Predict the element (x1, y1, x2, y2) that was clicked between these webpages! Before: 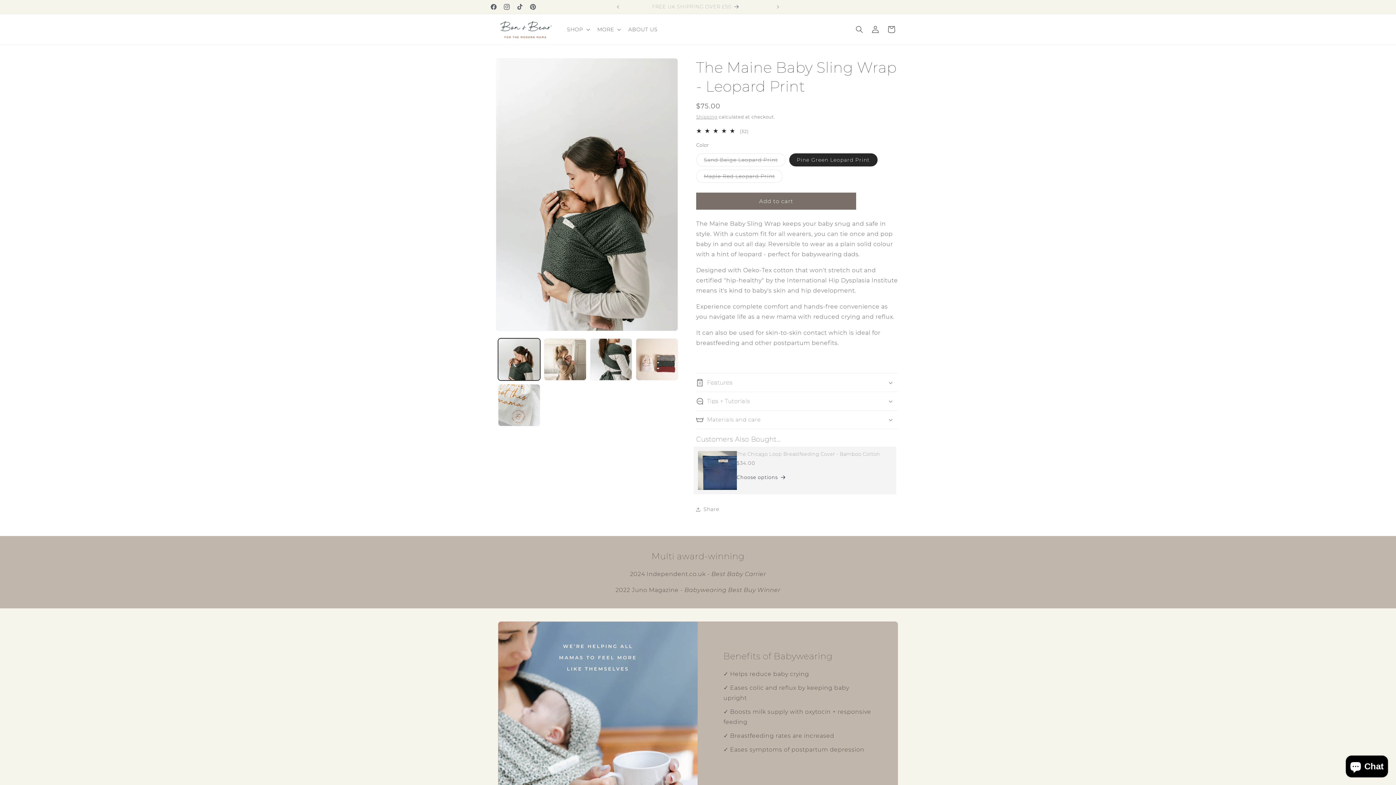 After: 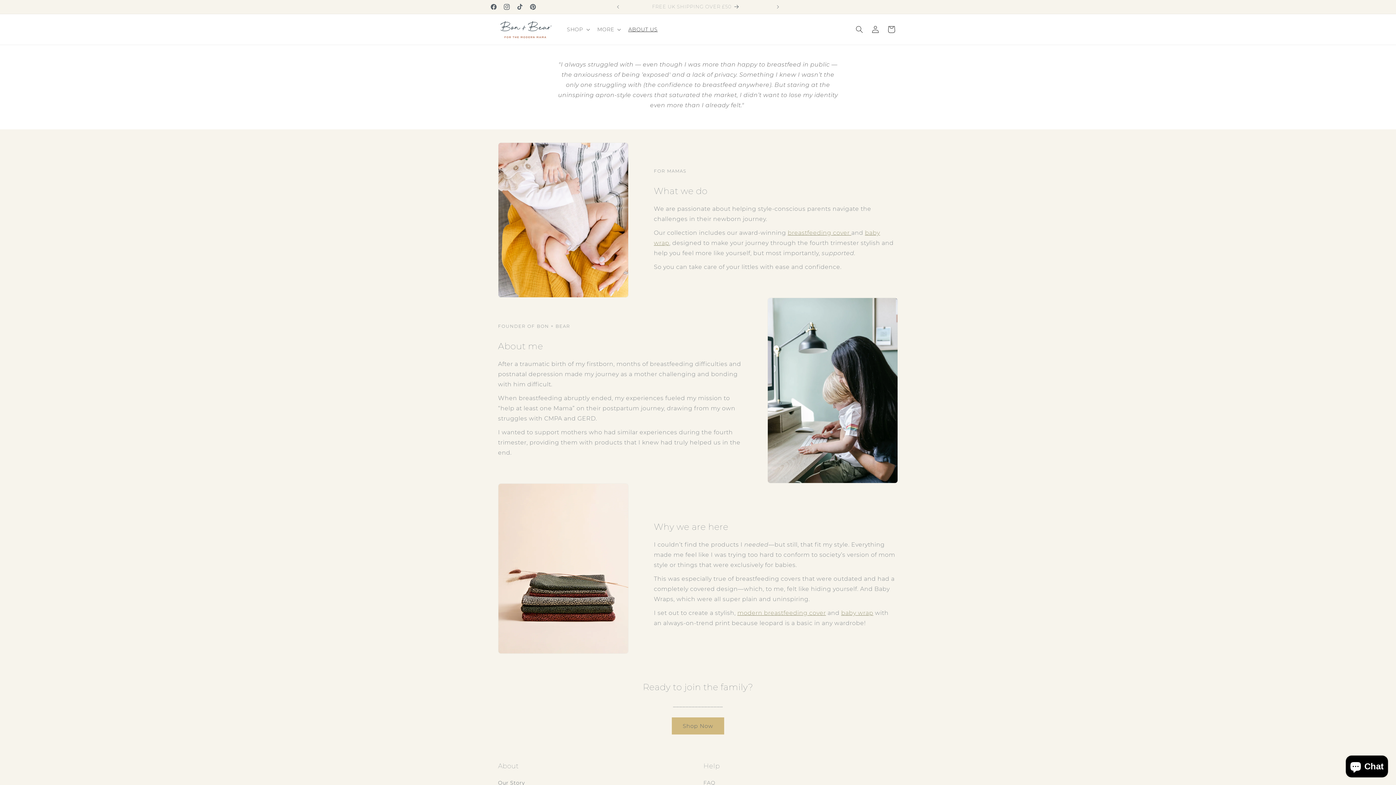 Action: bbox: (624, 21, 662, 37) label: ABOUT US